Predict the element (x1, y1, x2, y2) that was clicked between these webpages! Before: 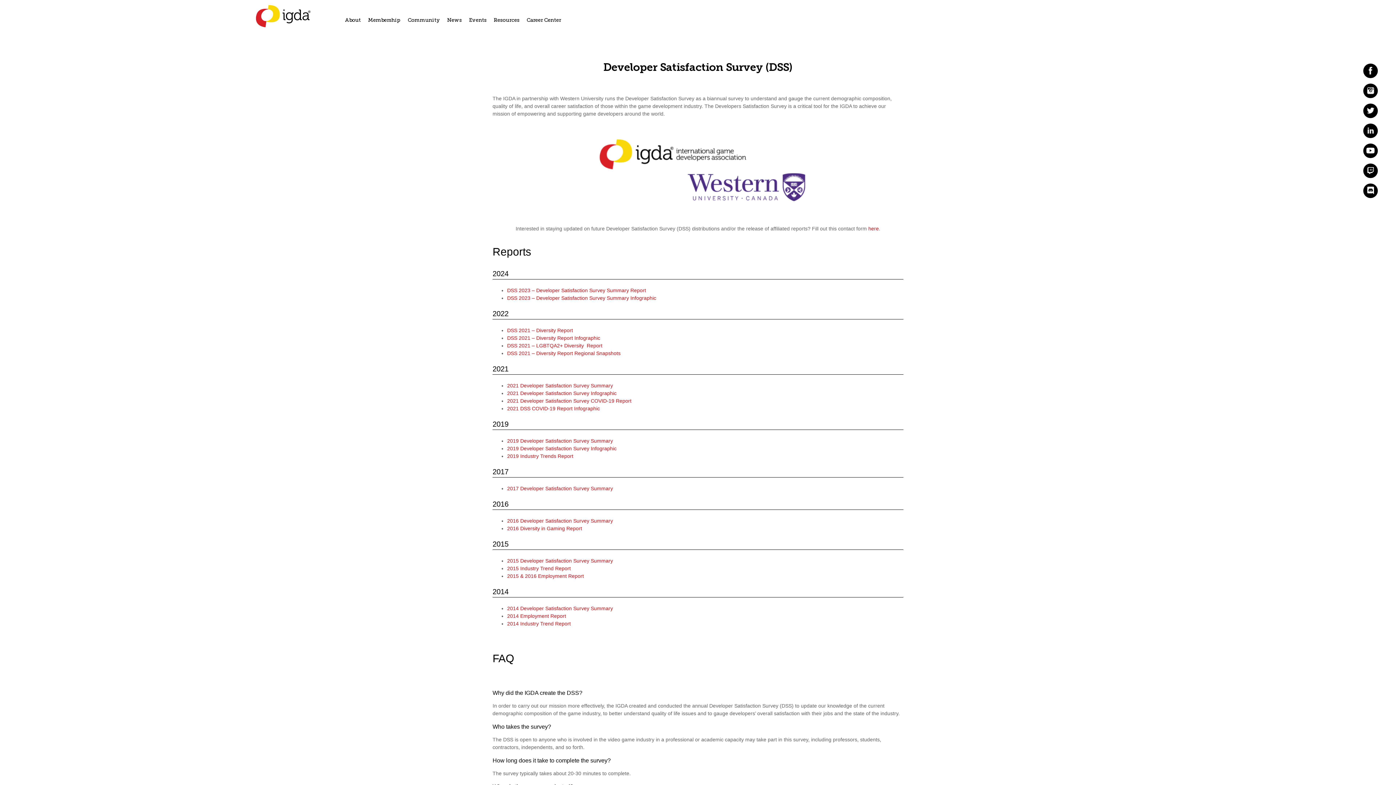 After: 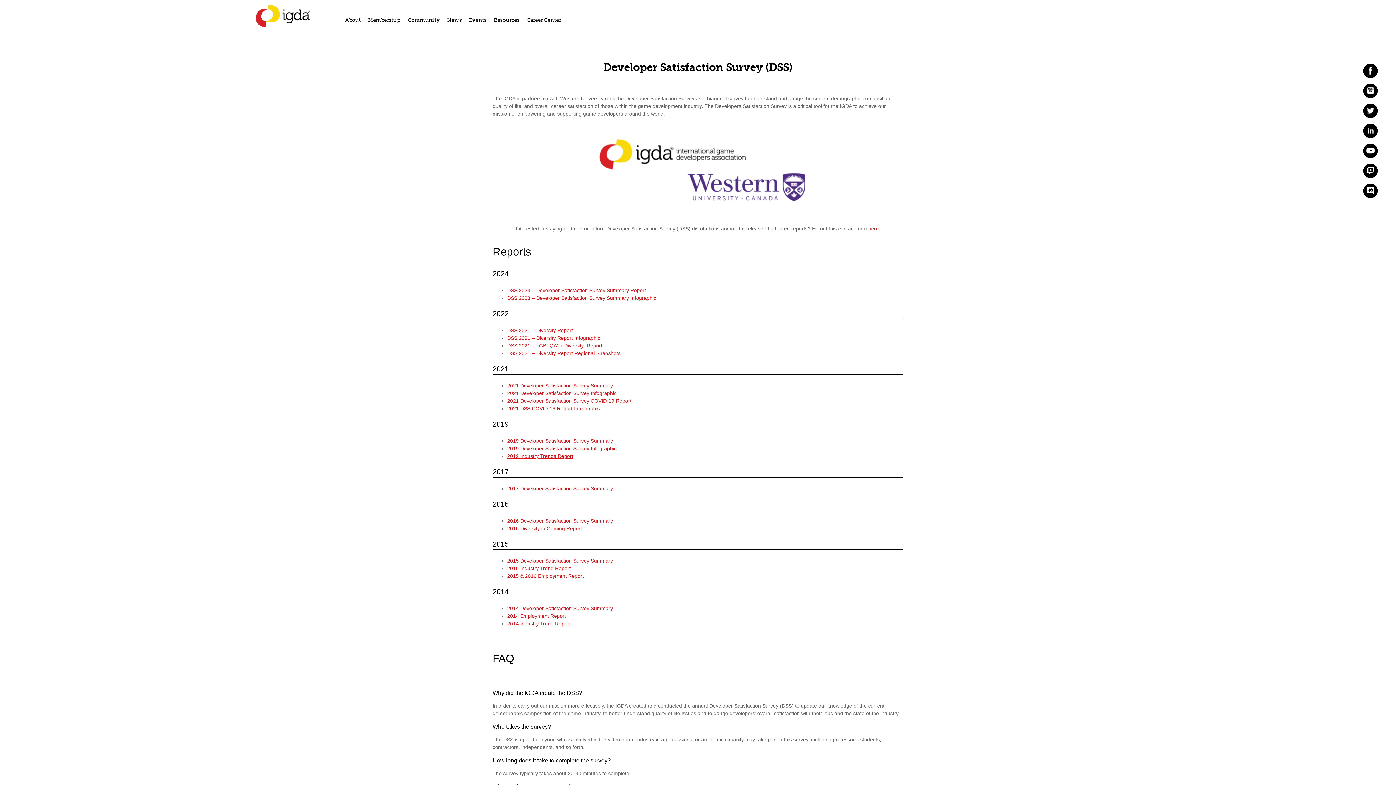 Action: label: 2019 Industry Trends Report bbox: (507, 453, 573, 459)